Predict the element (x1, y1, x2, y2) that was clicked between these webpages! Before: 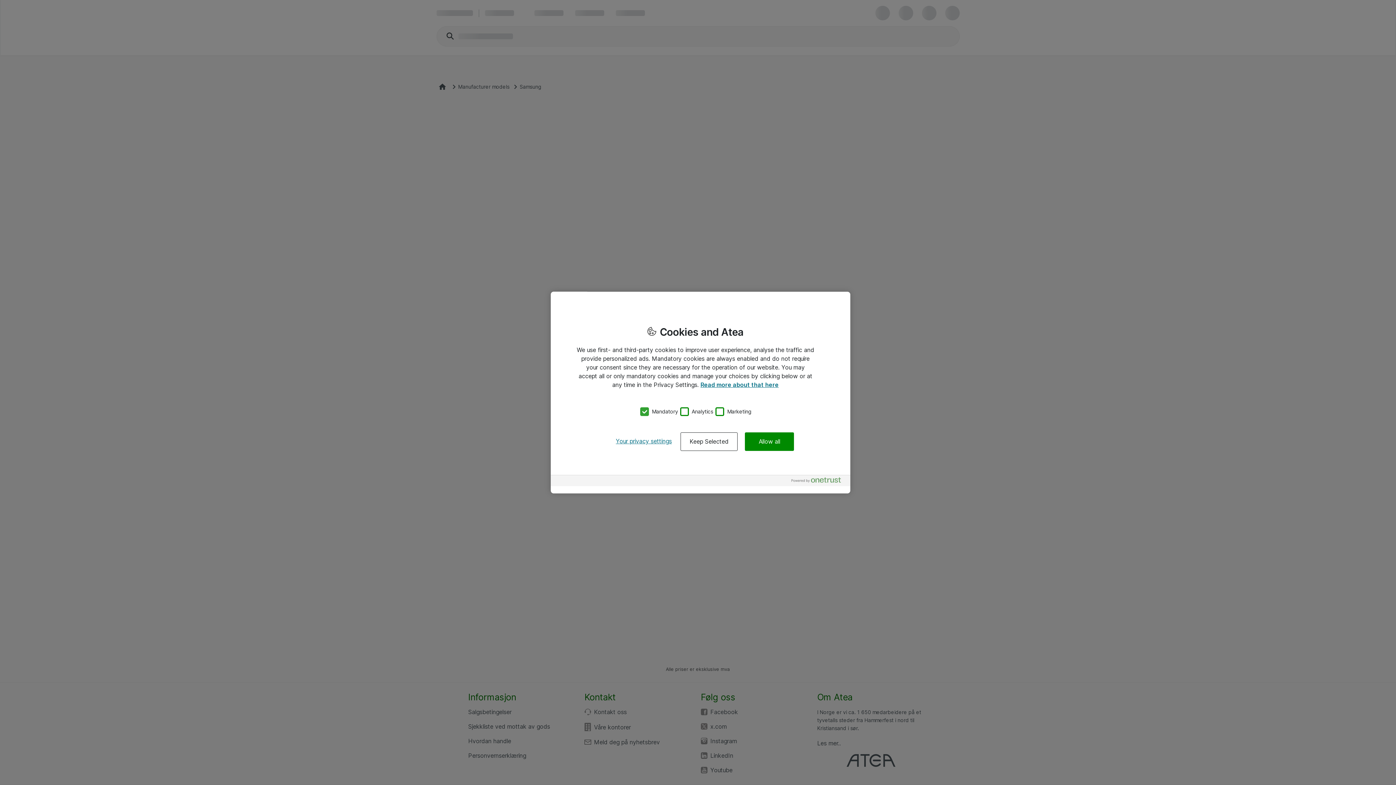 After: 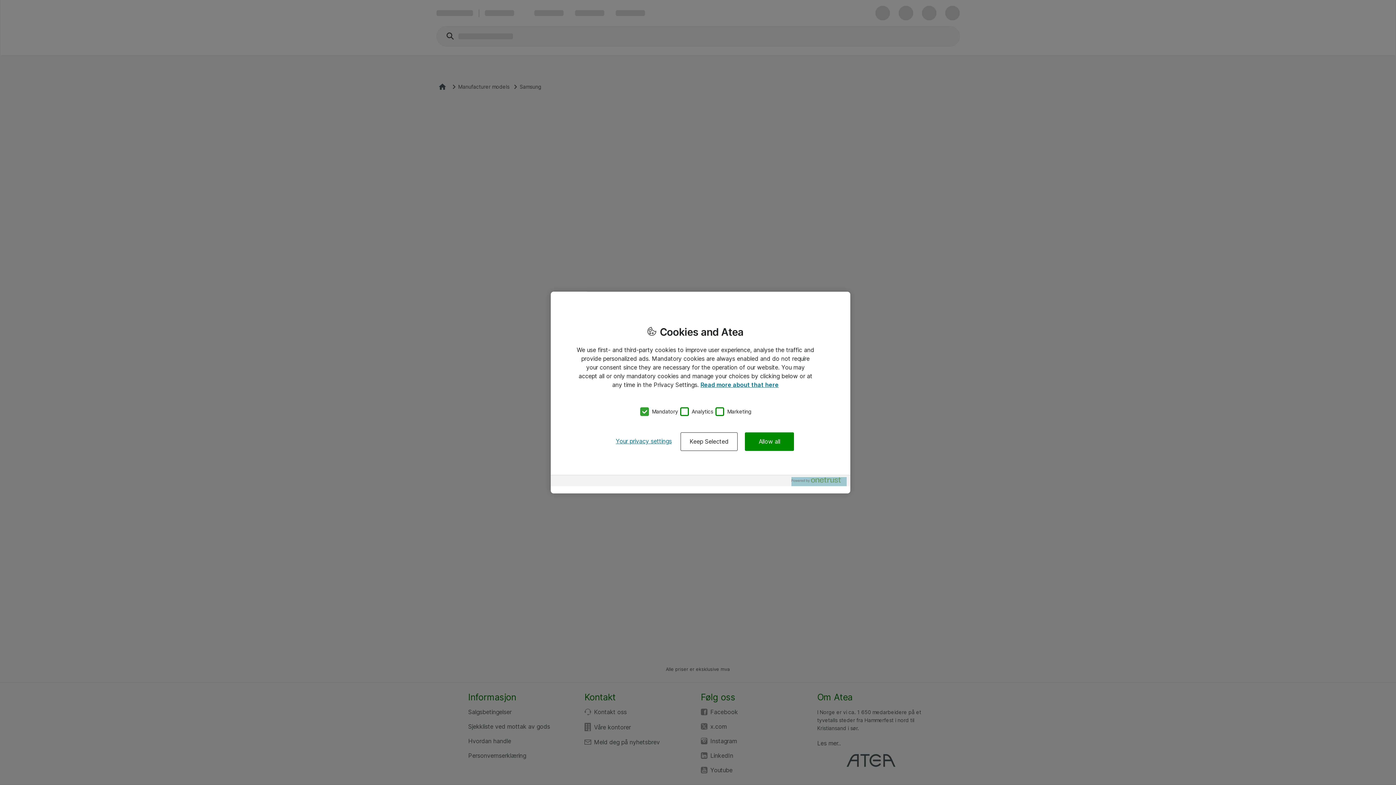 Action: bbox: (791, 477, 846, 486) label: Powered by OneTrust Opens in a new Tab